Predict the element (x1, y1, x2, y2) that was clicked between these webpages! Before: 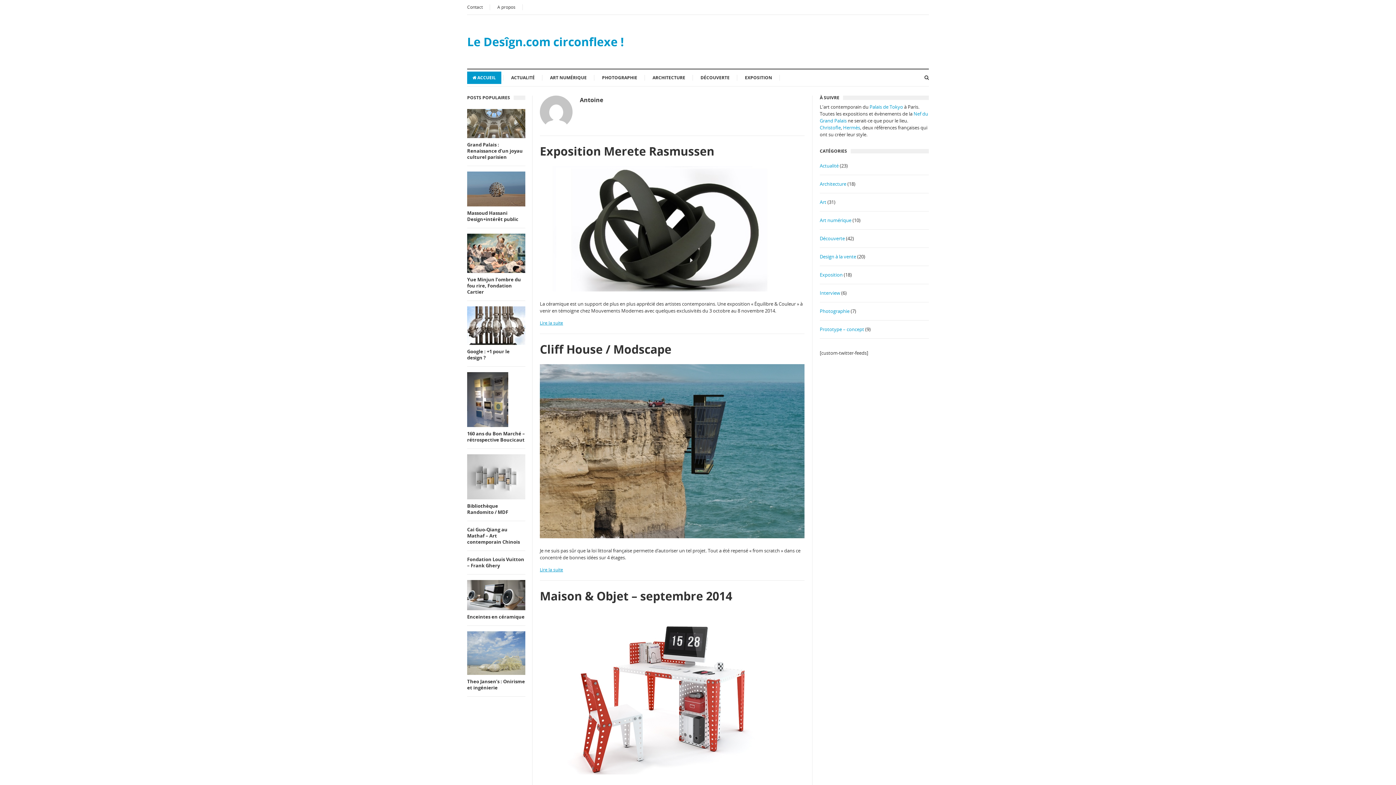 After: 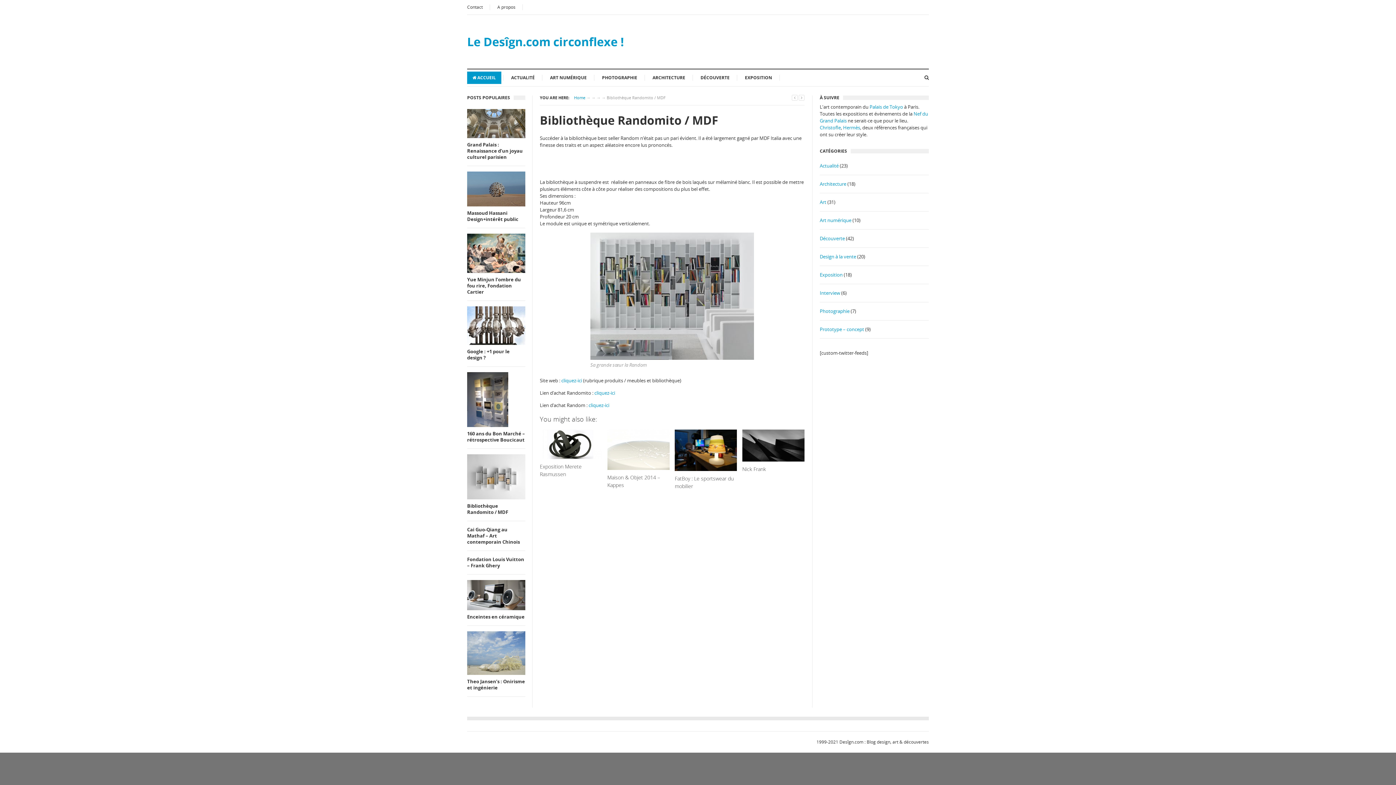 Action: bbox: (467, 454, 525, 499)